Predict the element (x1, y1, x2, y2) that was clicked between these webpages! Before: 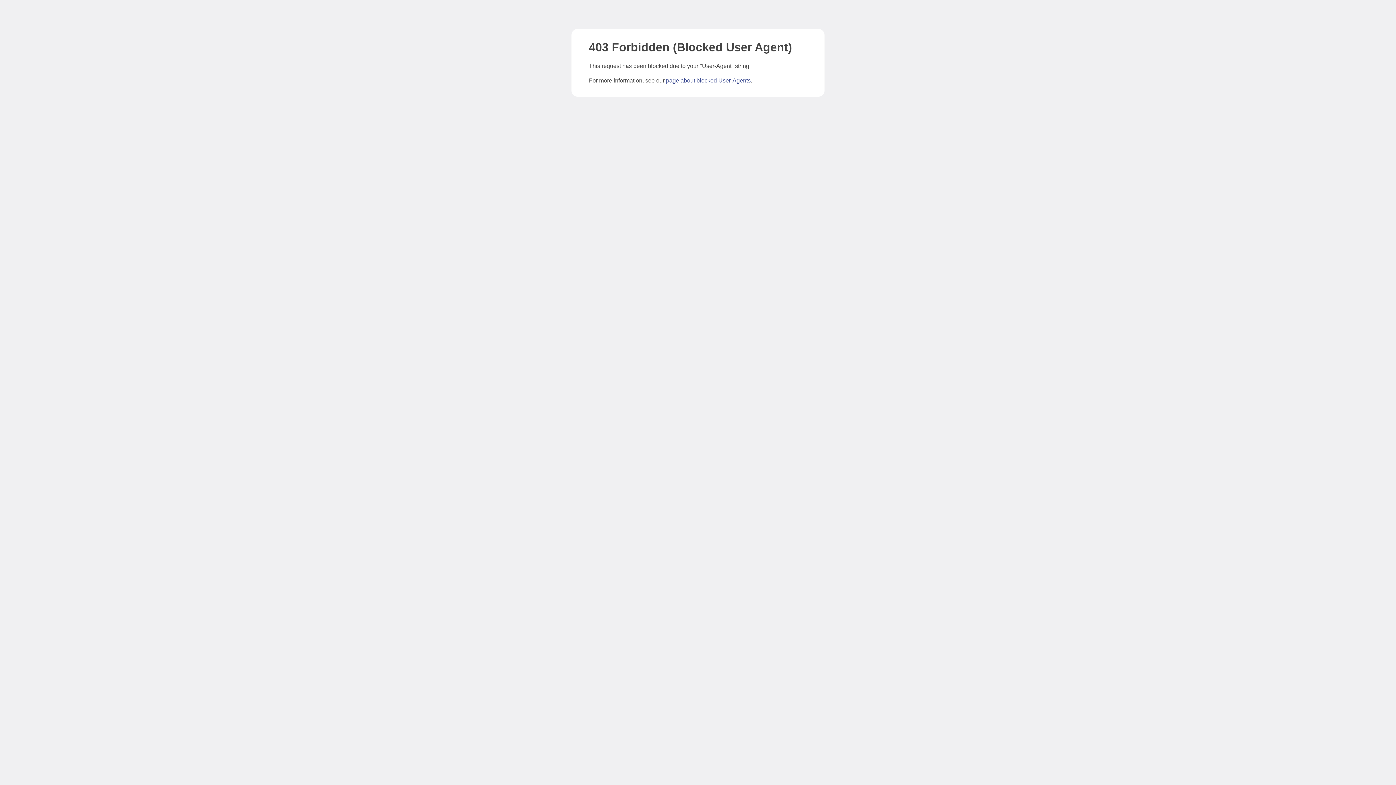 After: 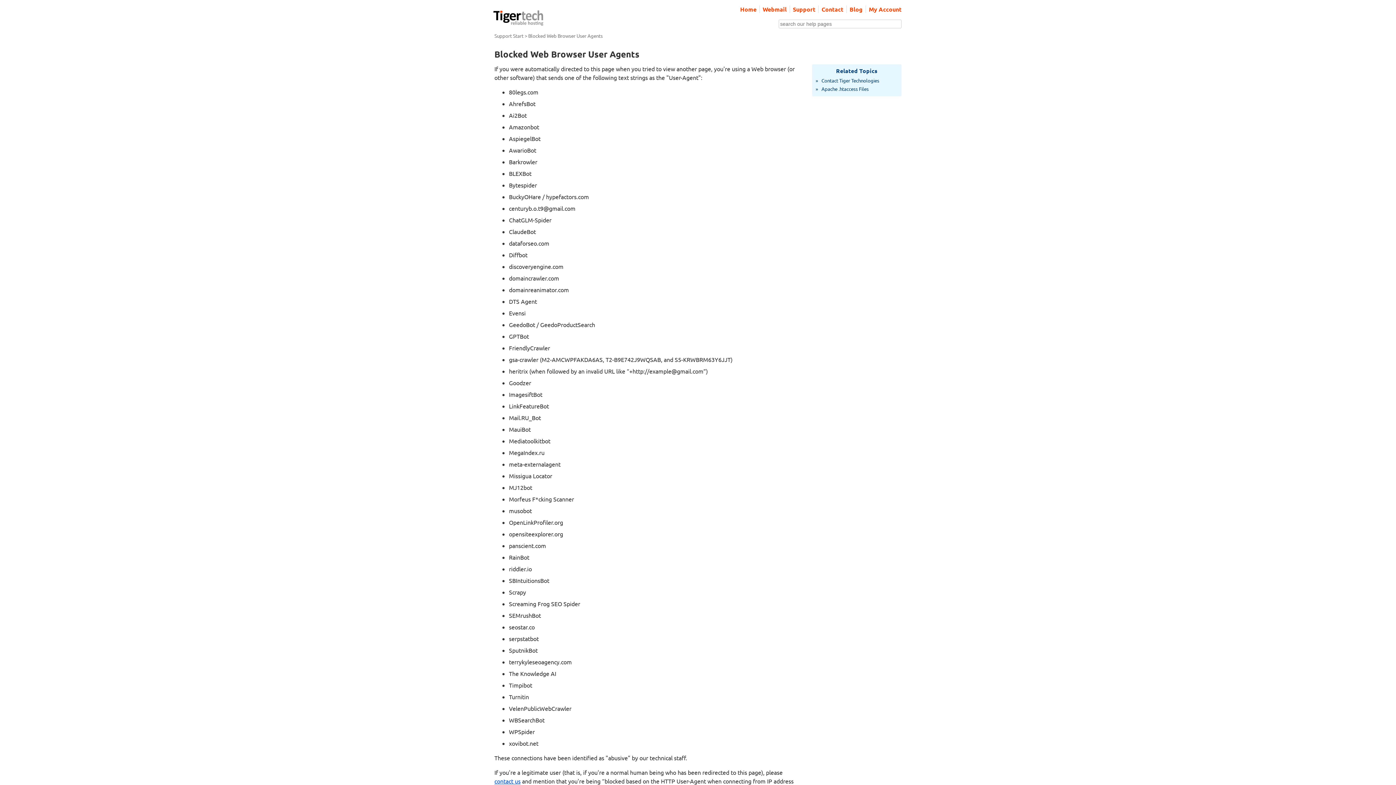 Action: bbox: (666, 77, 750, 83) label: page about blocked User-Agents